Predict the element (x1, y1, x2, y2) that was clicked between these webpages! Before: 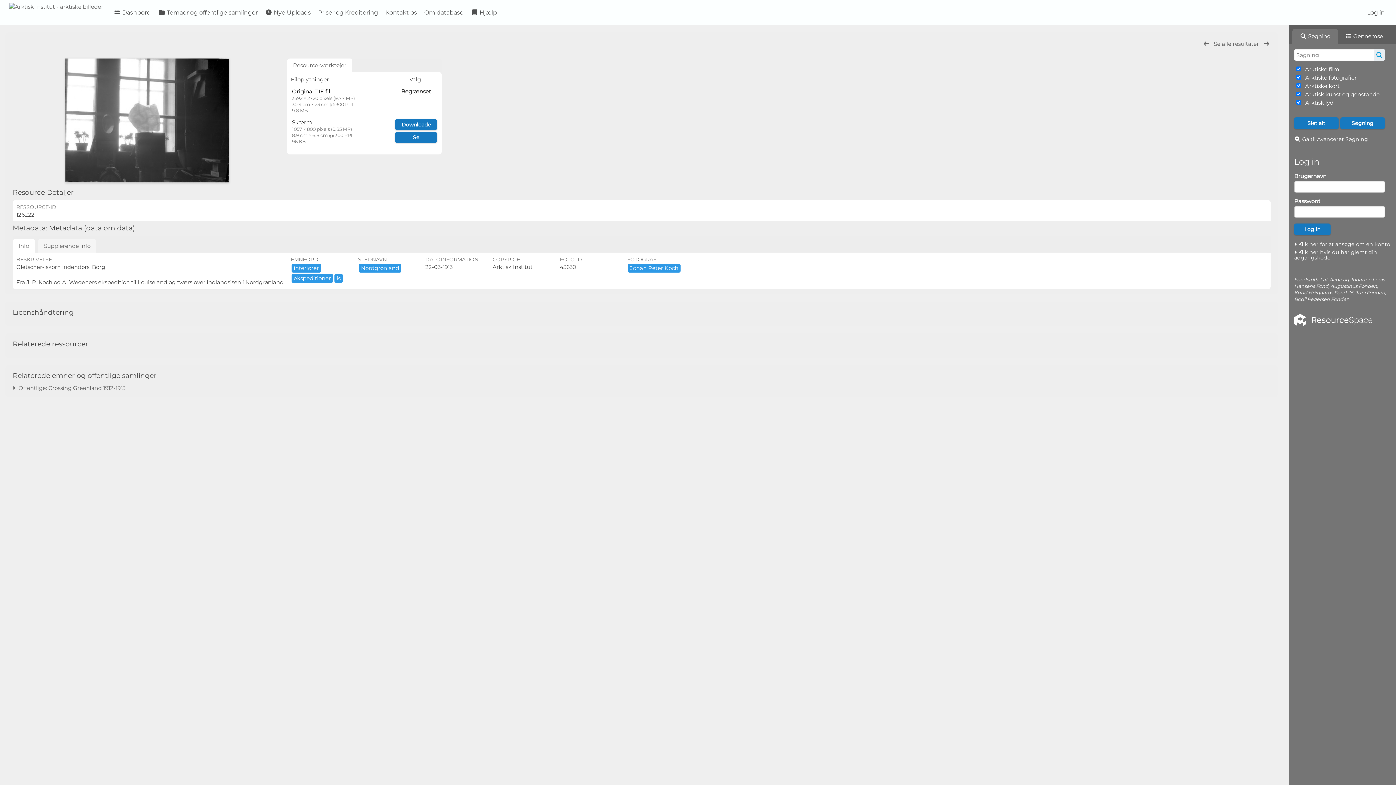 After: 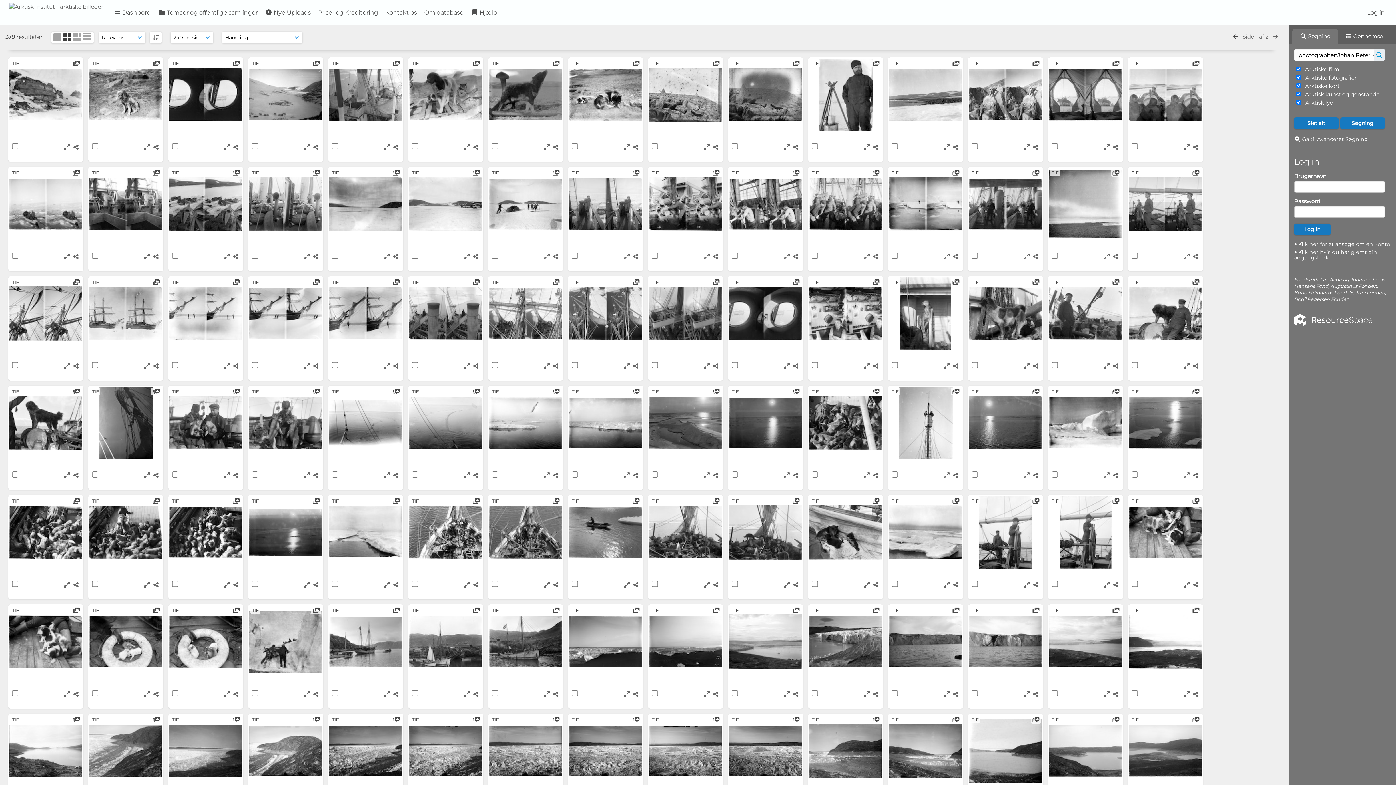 Action: label: Johan Peter Koch bbox: (627, 264, 681, 271)